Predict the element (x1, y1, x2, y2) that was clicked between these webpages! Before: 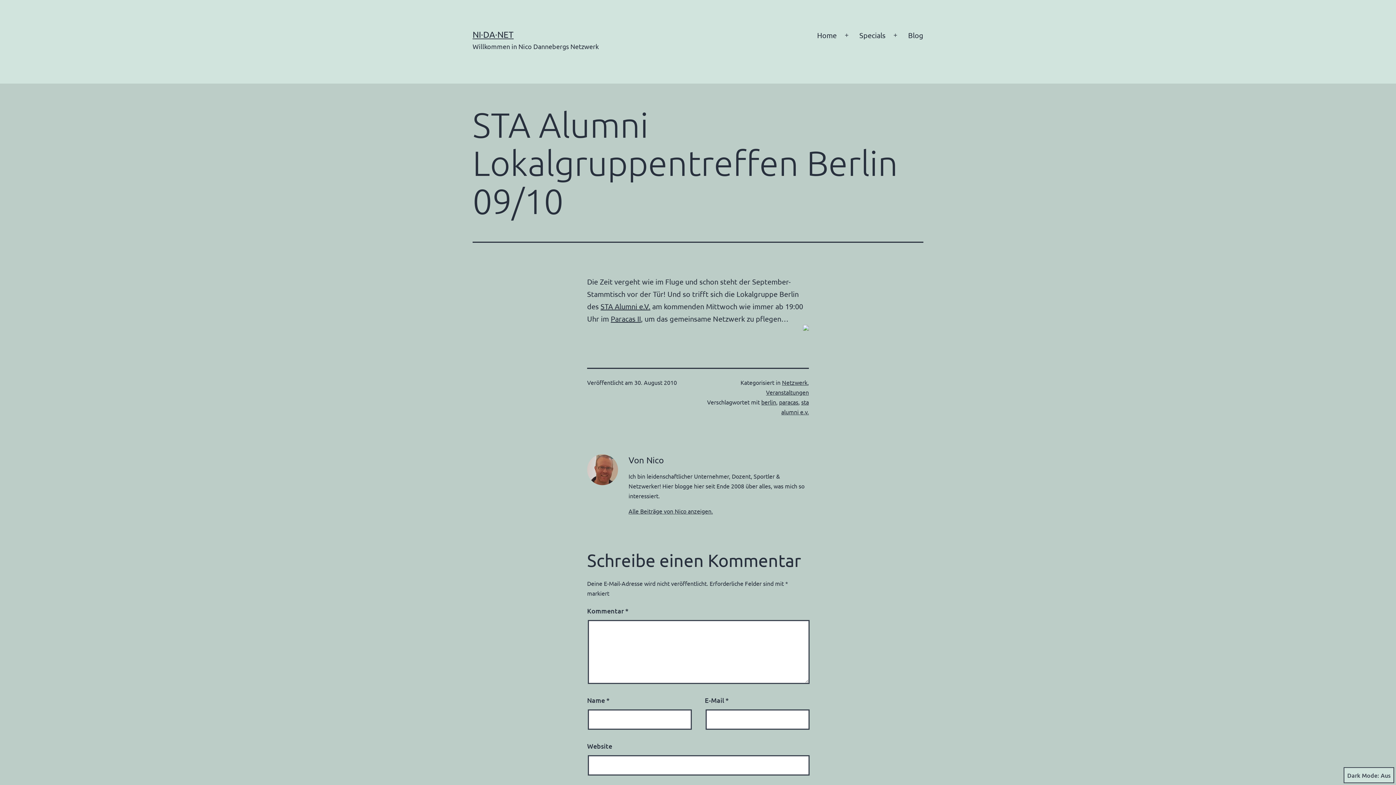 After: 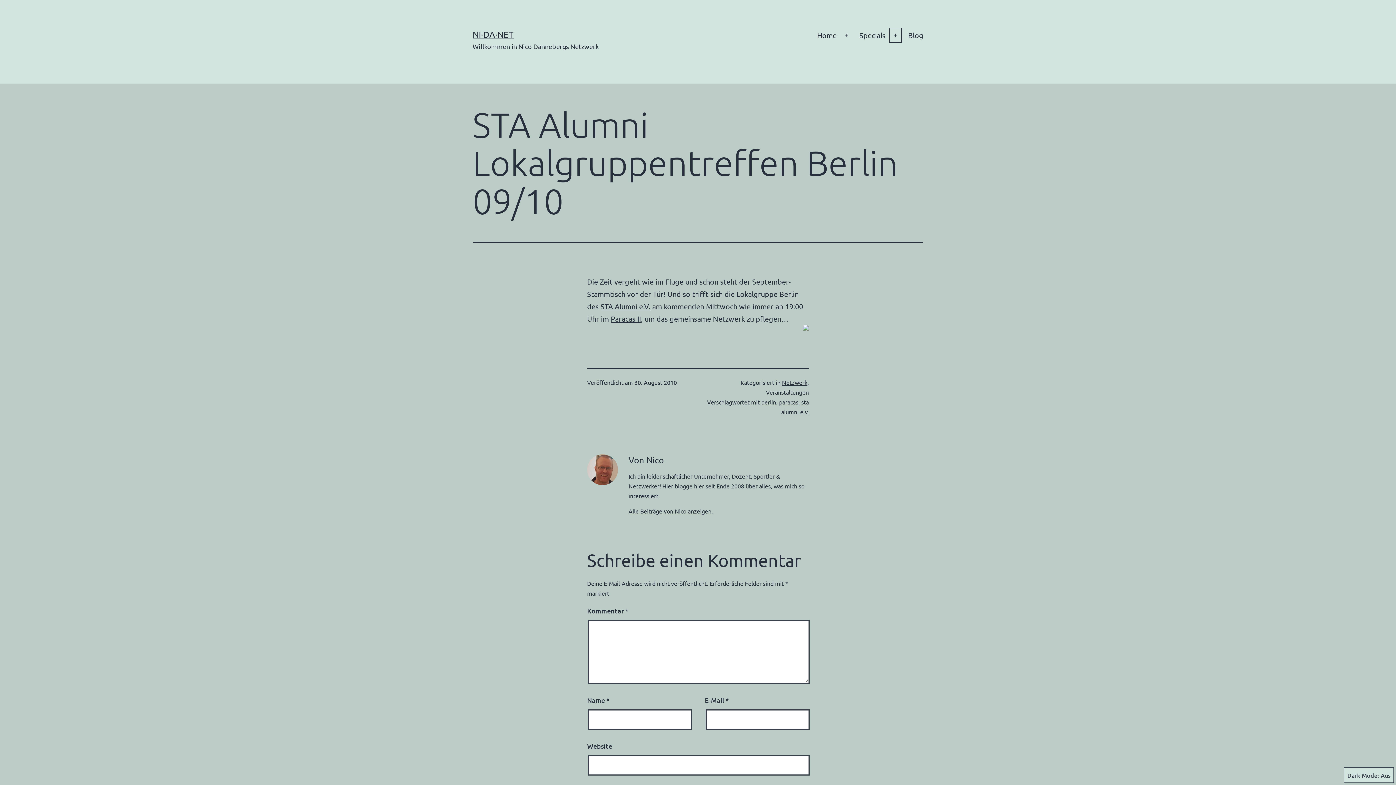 Action: bbox: (887, 26, 903, 44) label: Menü öffnen